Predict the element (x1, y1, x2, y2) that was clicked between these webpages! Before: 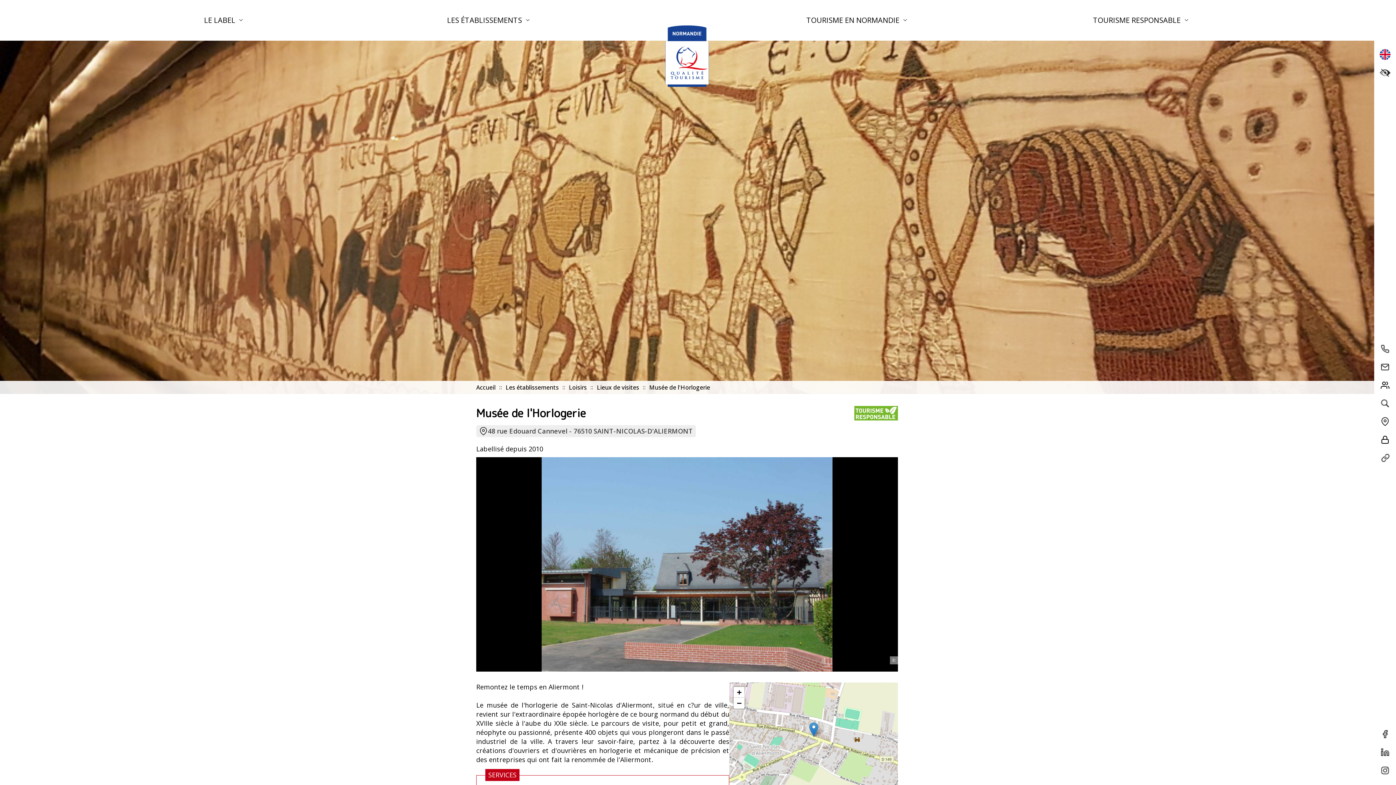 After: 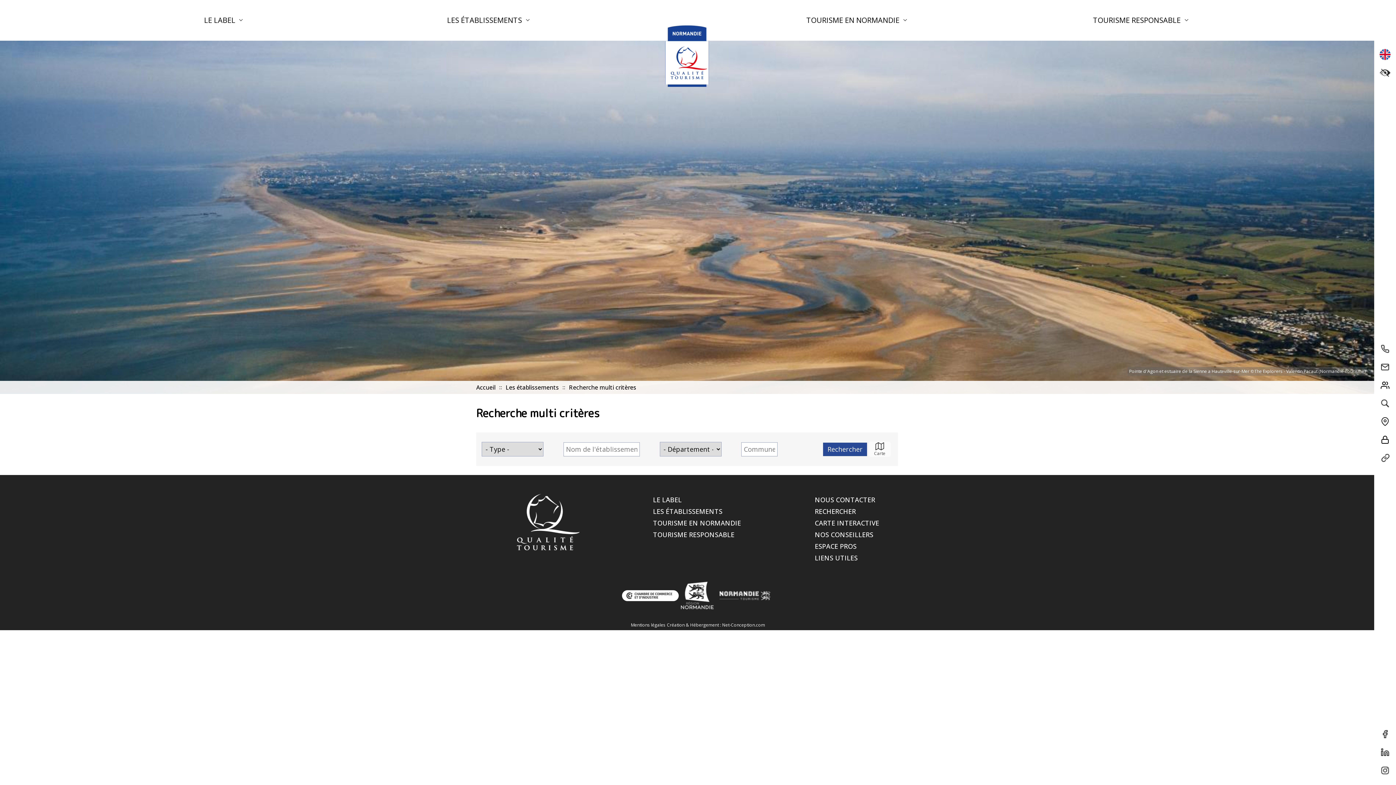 Action: bbox: (1378, 396, 1392, 410)